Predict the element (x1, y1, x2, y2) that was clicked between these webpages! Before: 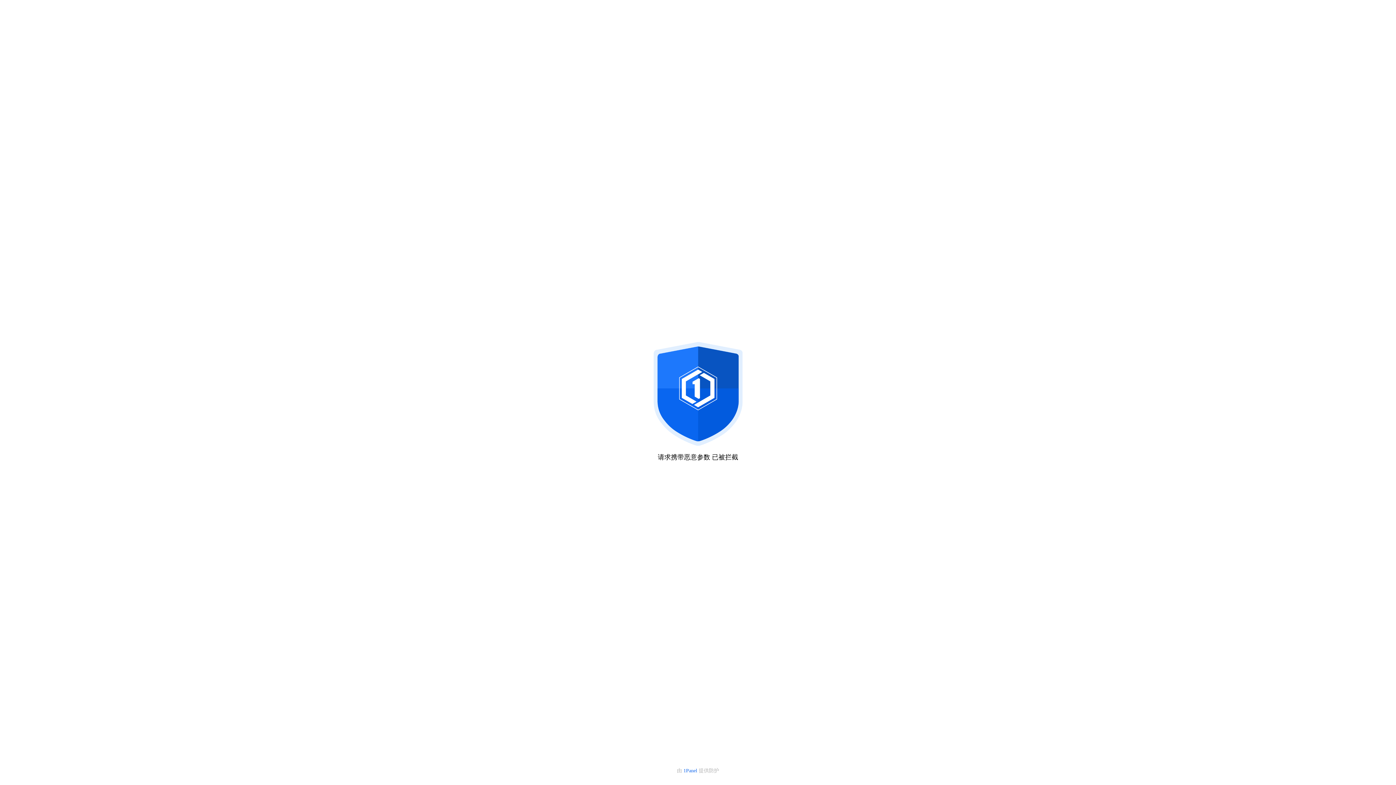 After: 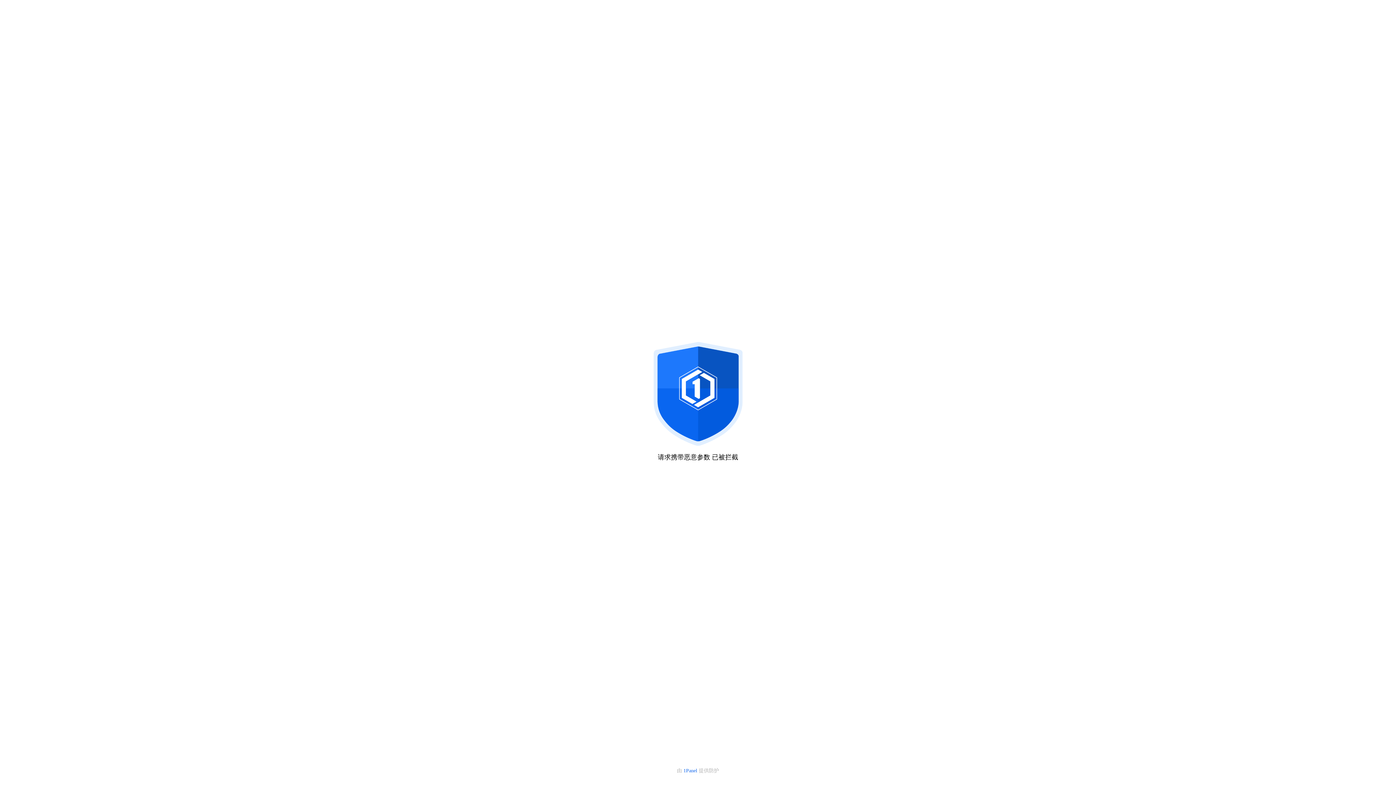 Action: bbox: (683, 768, 698, 773) label: 1Panel 